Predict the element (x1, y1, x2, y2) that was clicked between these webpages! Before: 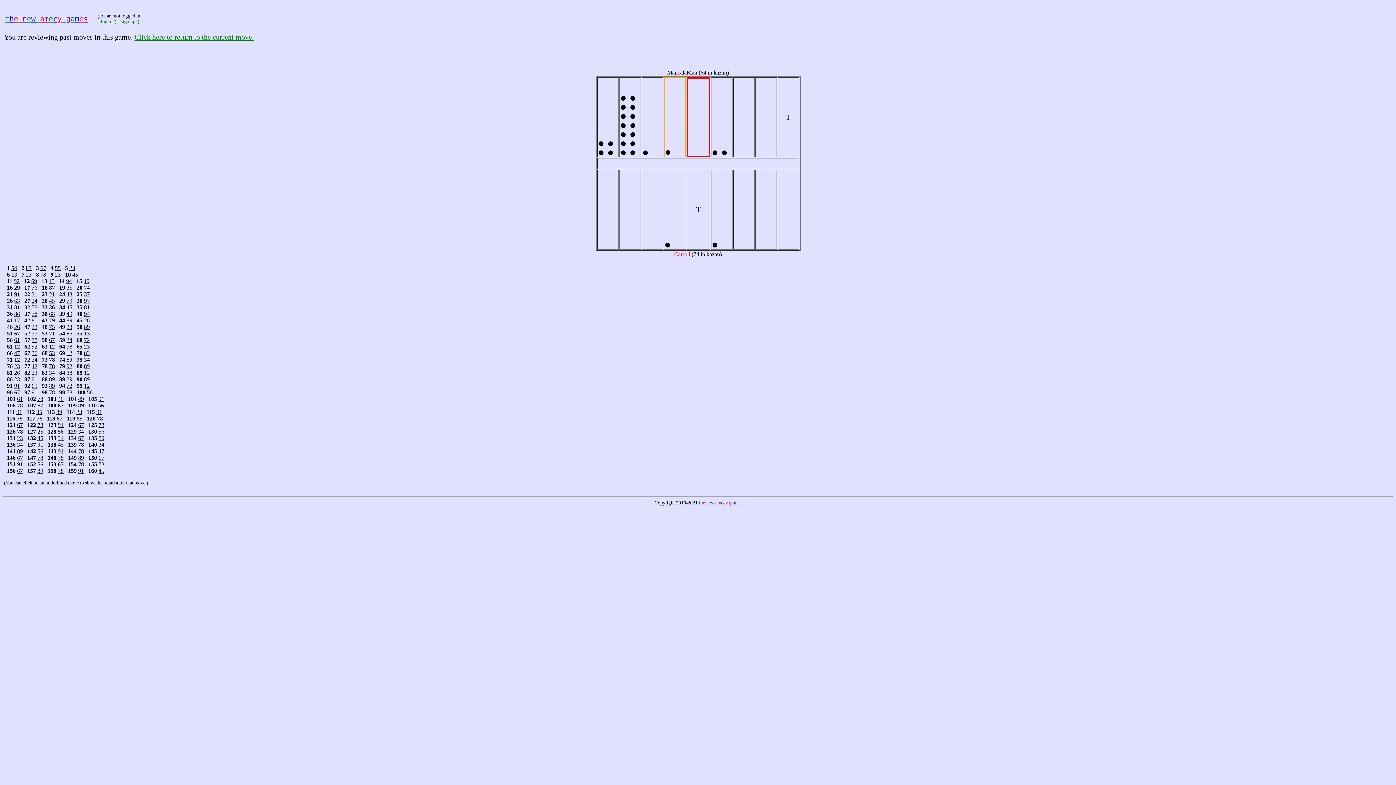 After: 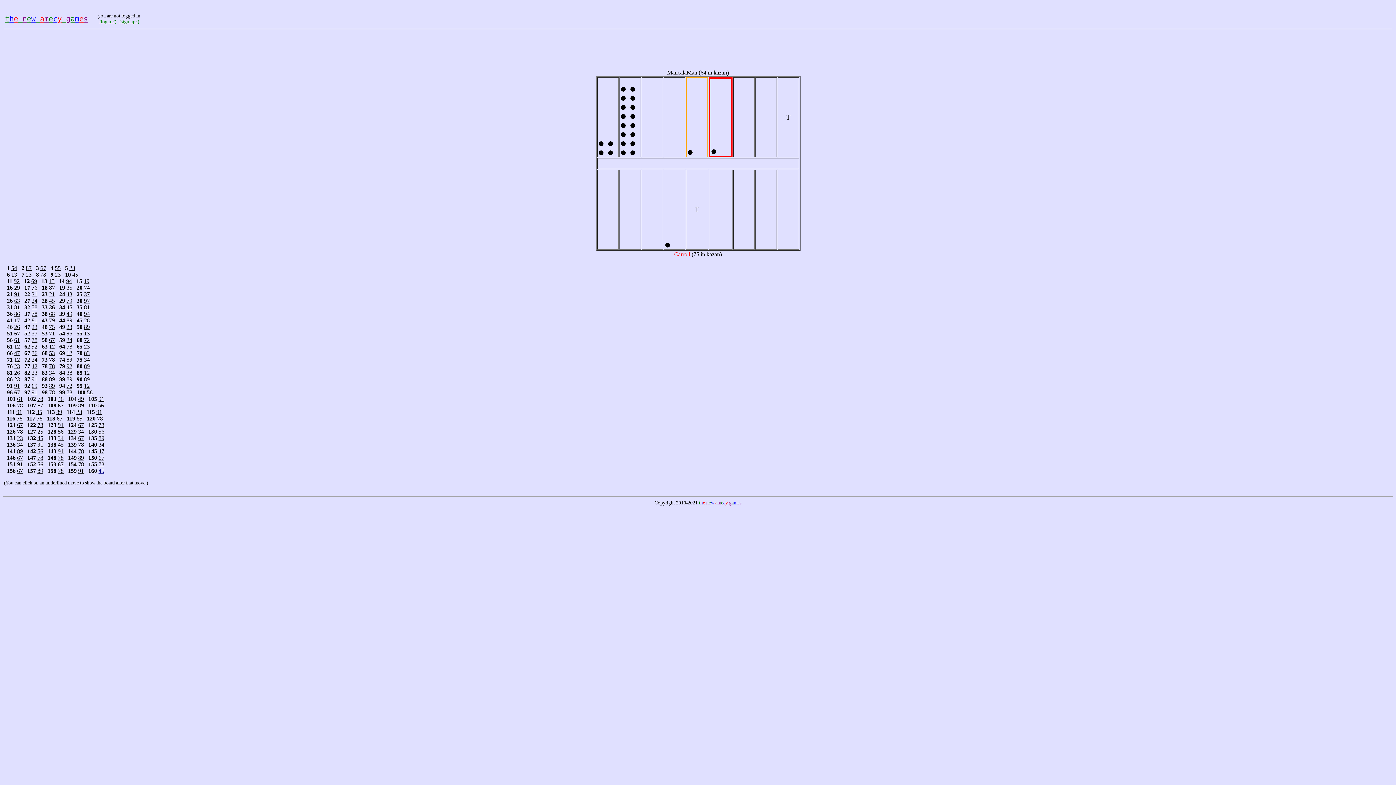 Action: bbox: (98, 468, 104, 474) label: 45